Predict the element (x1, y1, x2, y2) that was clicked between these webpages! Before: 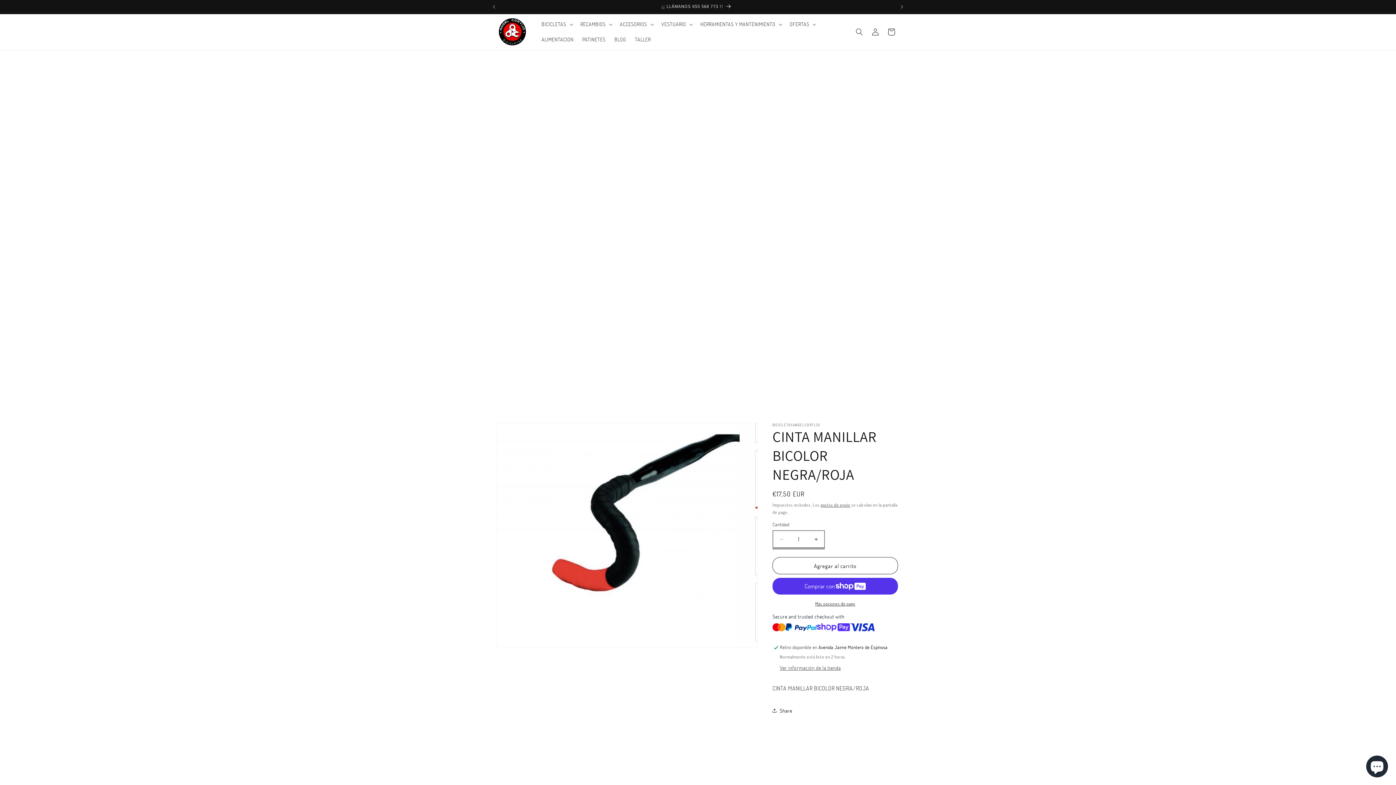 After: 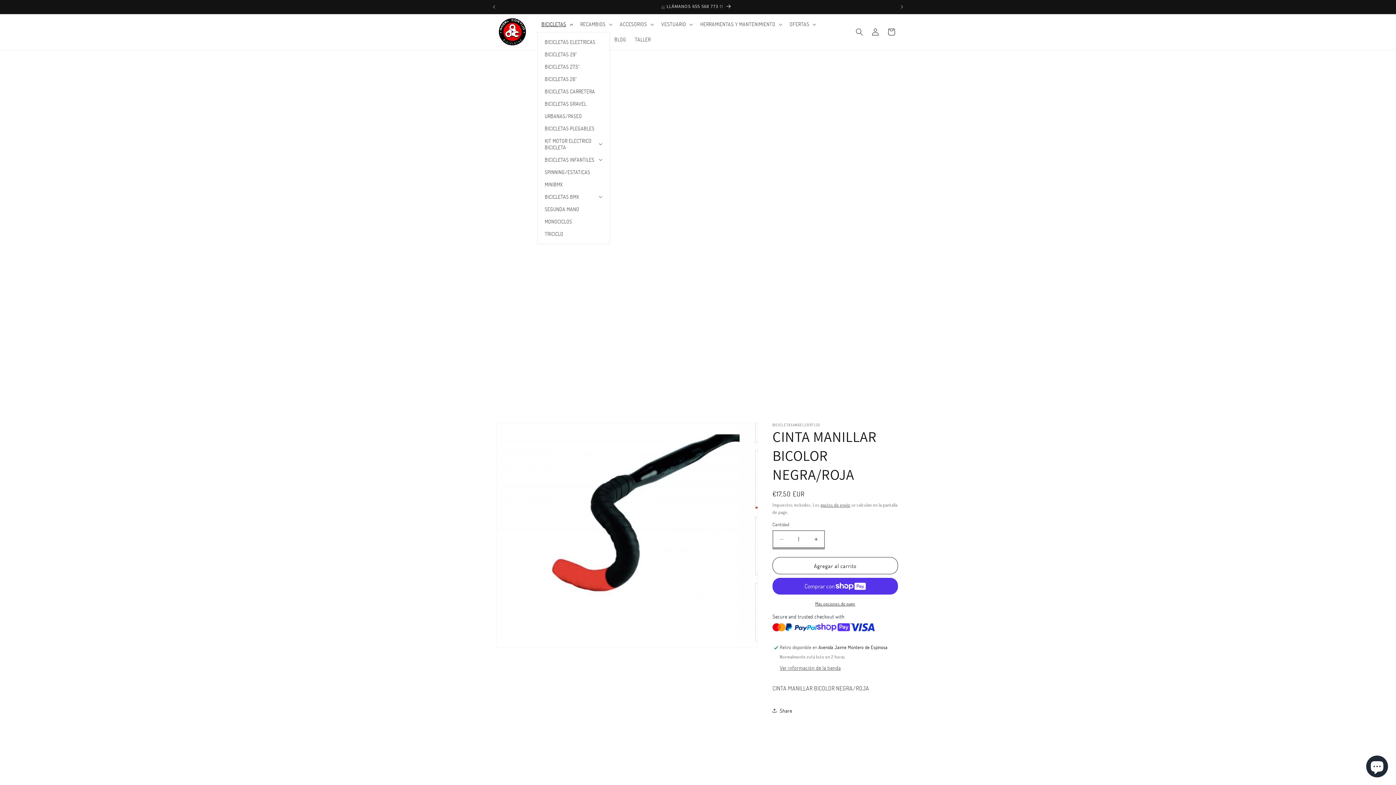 Action: label: BICICLETAS bbox: (537, 16, 576, 32)